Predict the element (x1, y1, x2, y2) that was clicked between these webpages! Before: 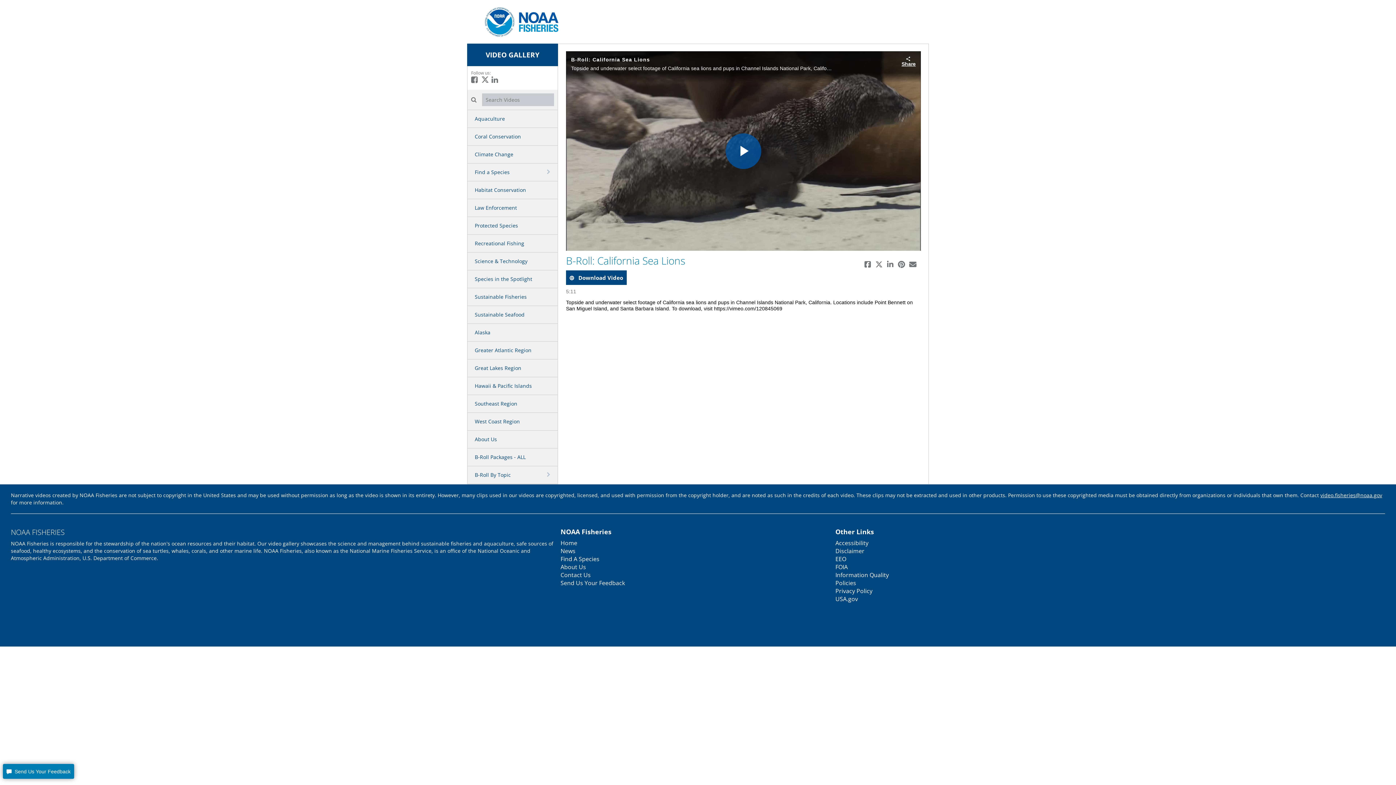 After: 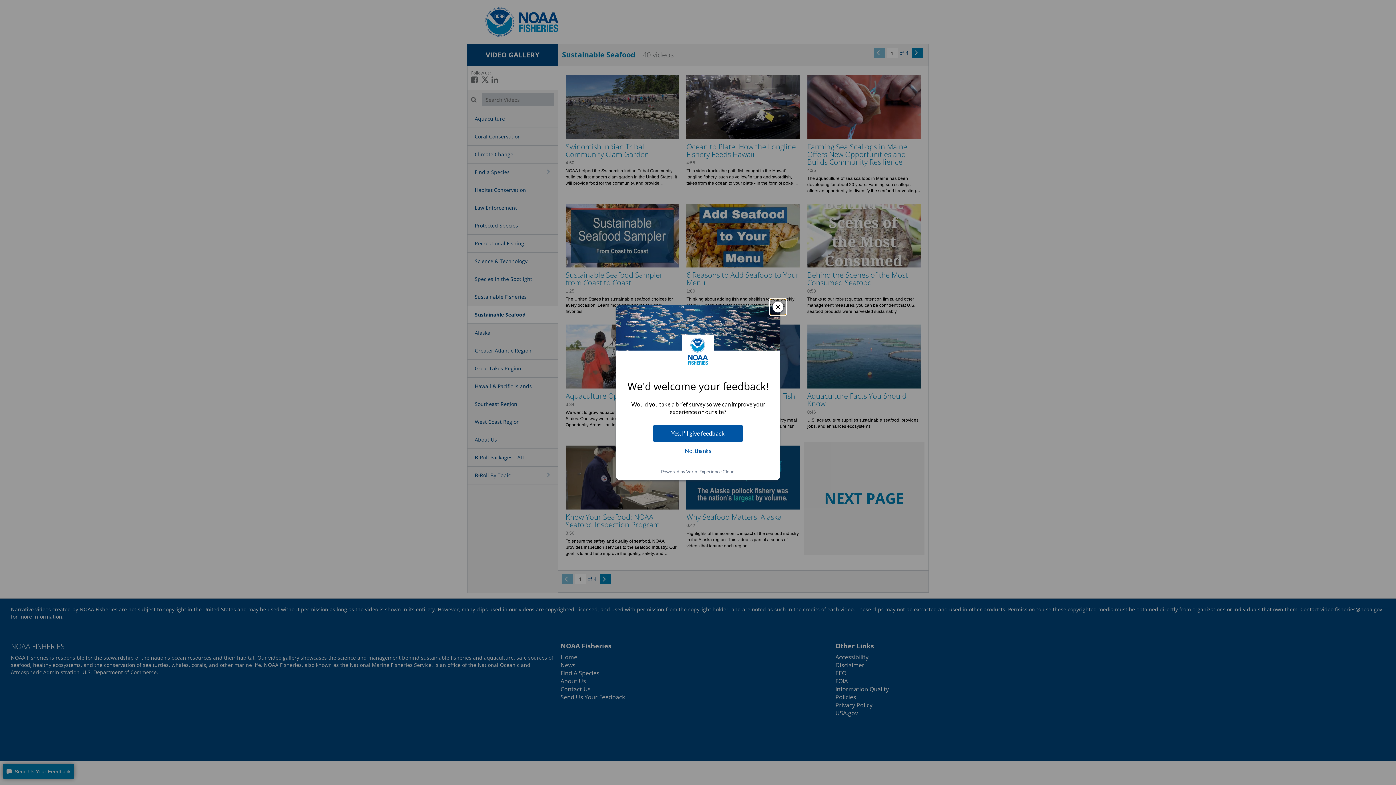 Action: bbox: (467, 306, 557, 323) label: Sustainable Seafood